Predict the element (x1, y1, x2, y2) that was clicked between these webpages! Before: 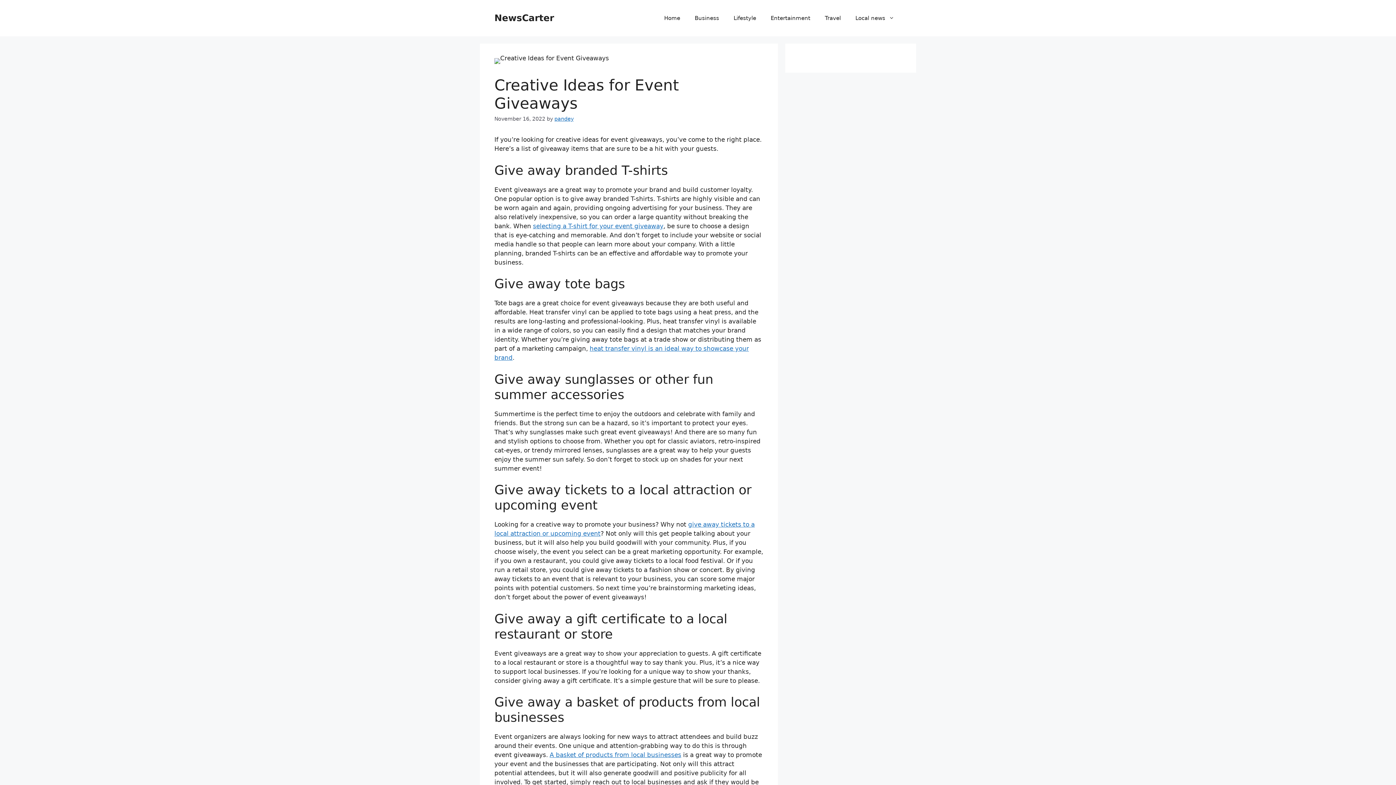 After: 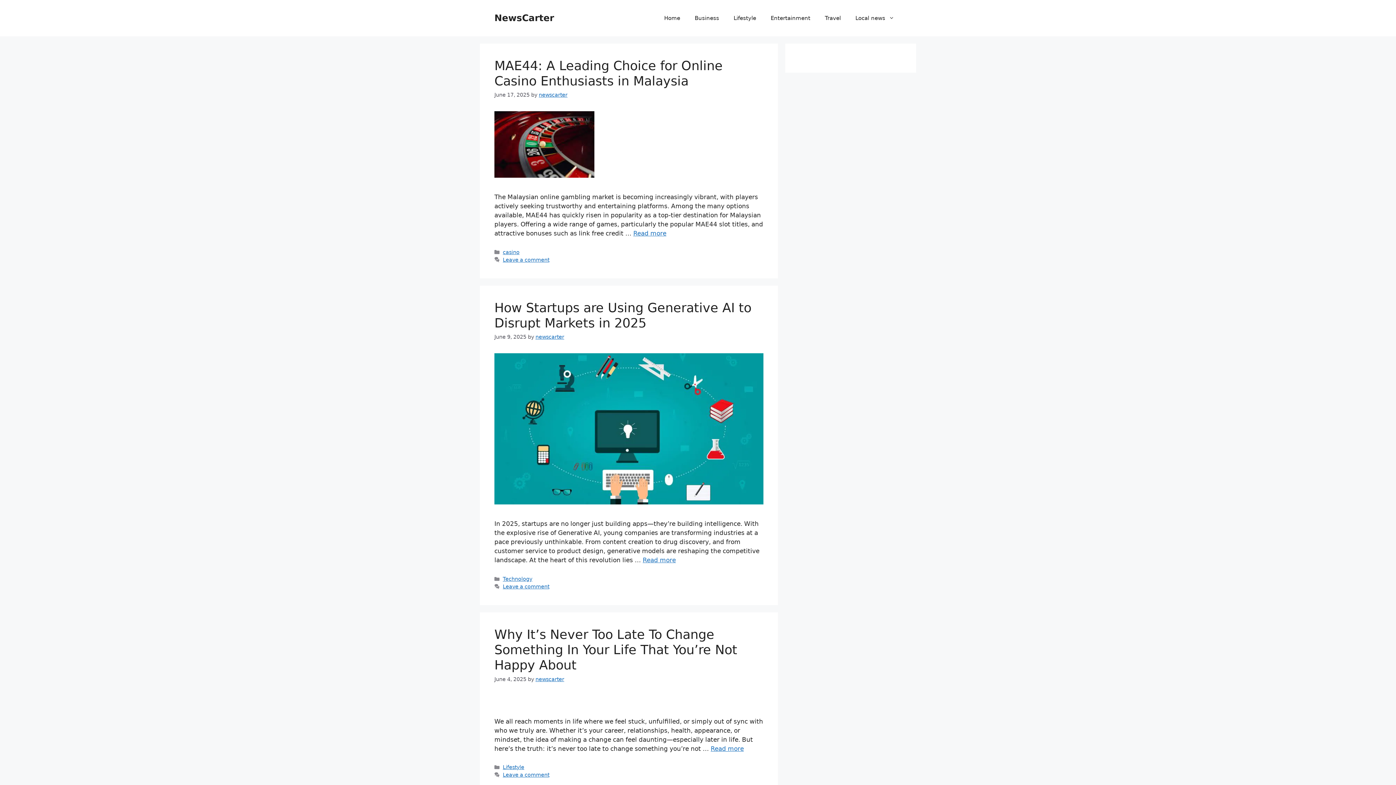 Action: label: NewsCarter bbox: (494, 12, 554, 23)